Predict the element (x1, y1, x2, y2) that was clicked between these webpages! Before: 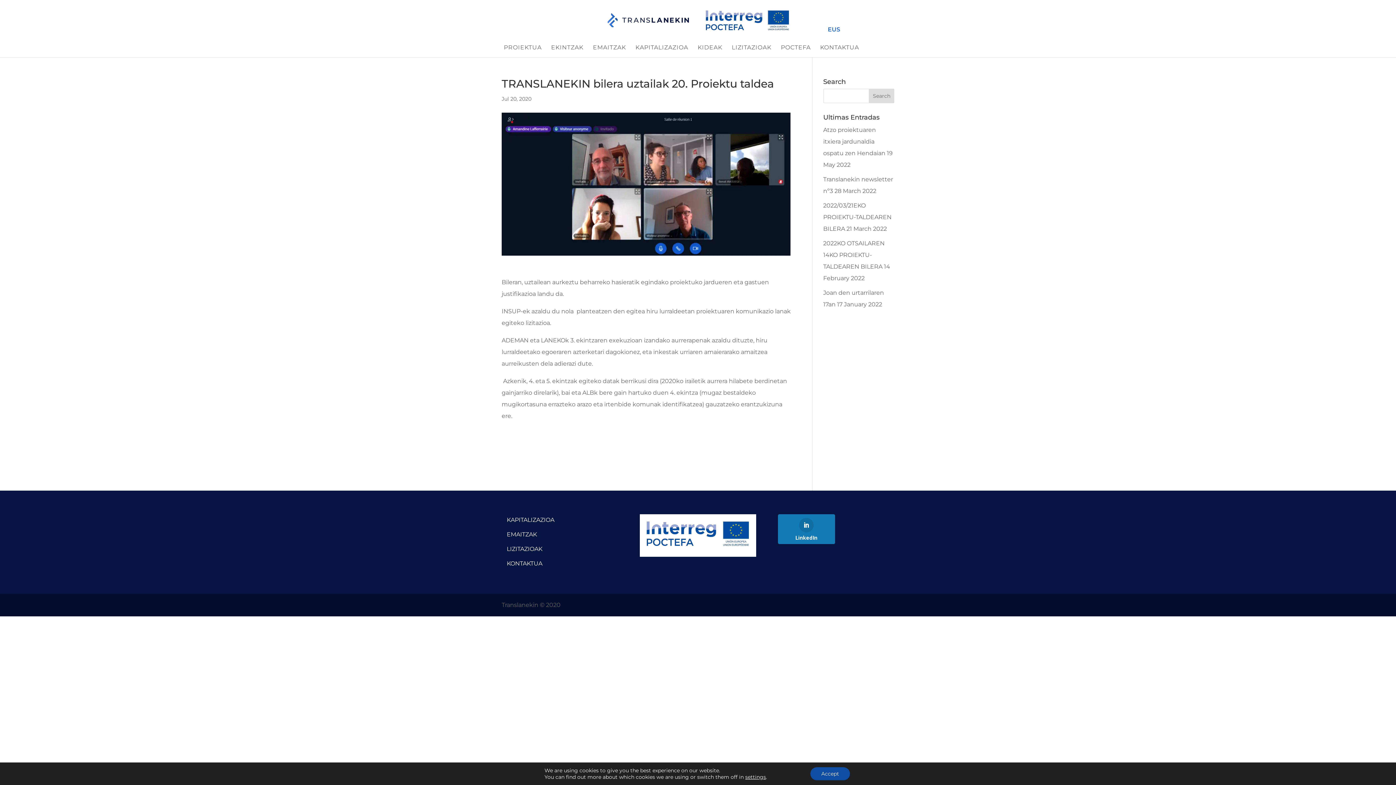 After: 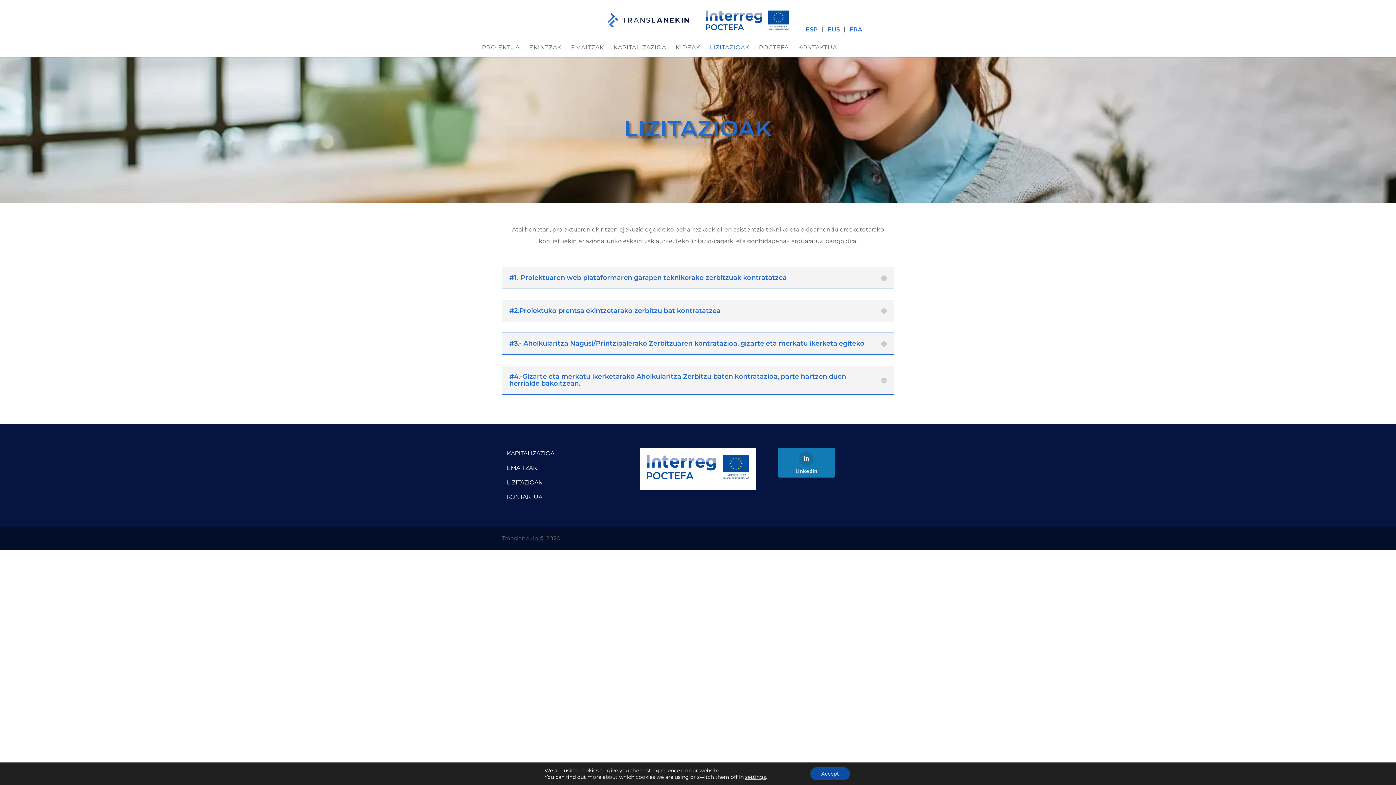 Action: label: LIZITAZIOAK bbox: (506, 545, 542, 552)